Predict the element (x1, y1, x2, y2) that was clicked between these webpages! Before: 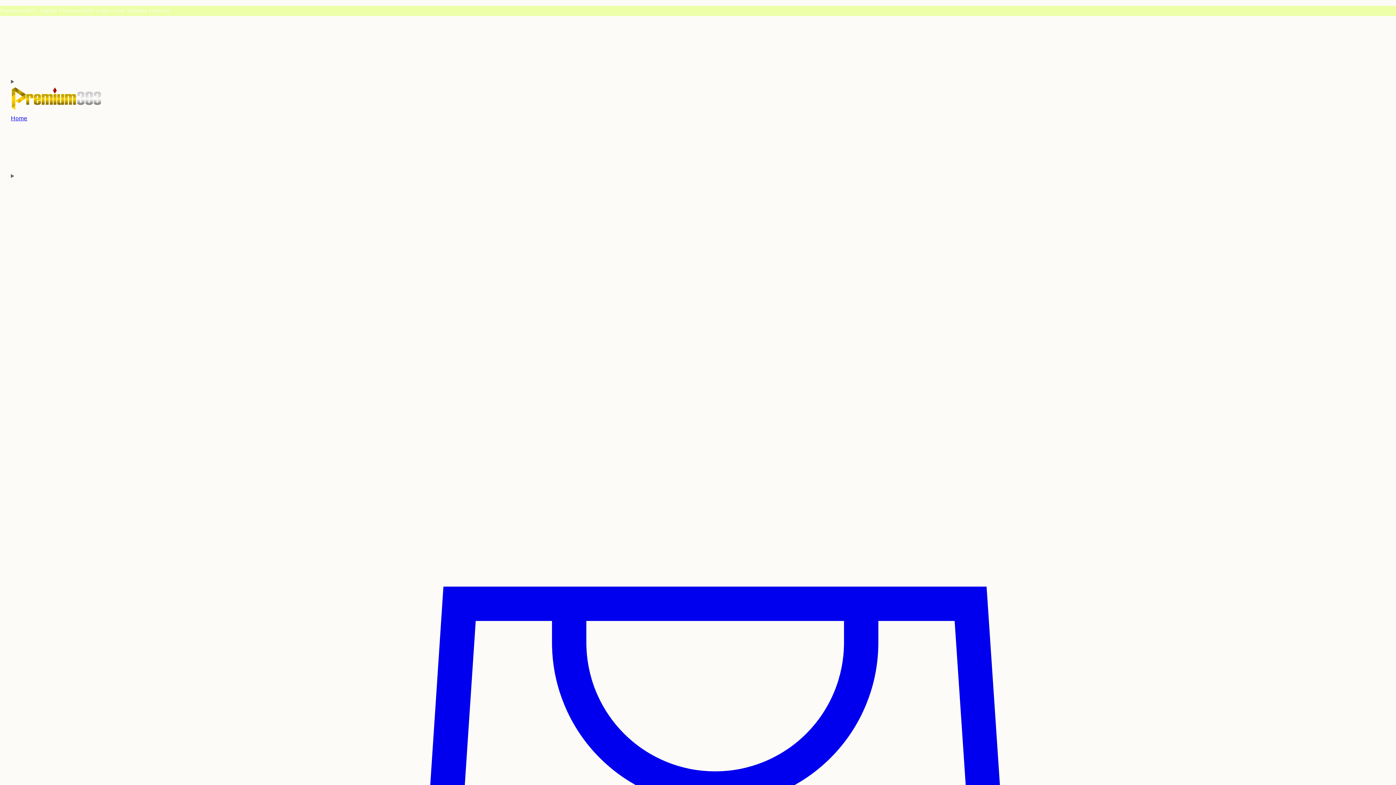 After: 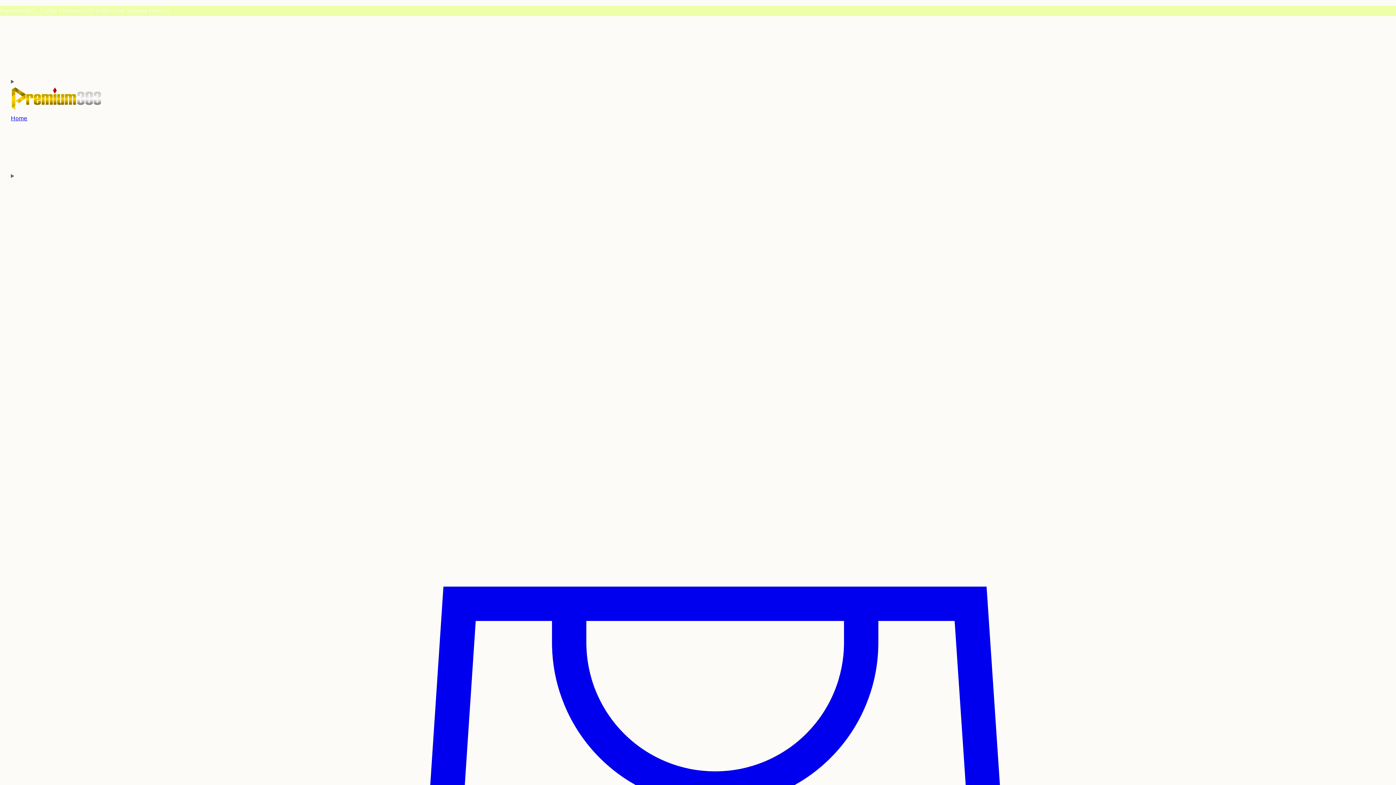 Action: label: Home bbox: (10, 114, 27, 122)